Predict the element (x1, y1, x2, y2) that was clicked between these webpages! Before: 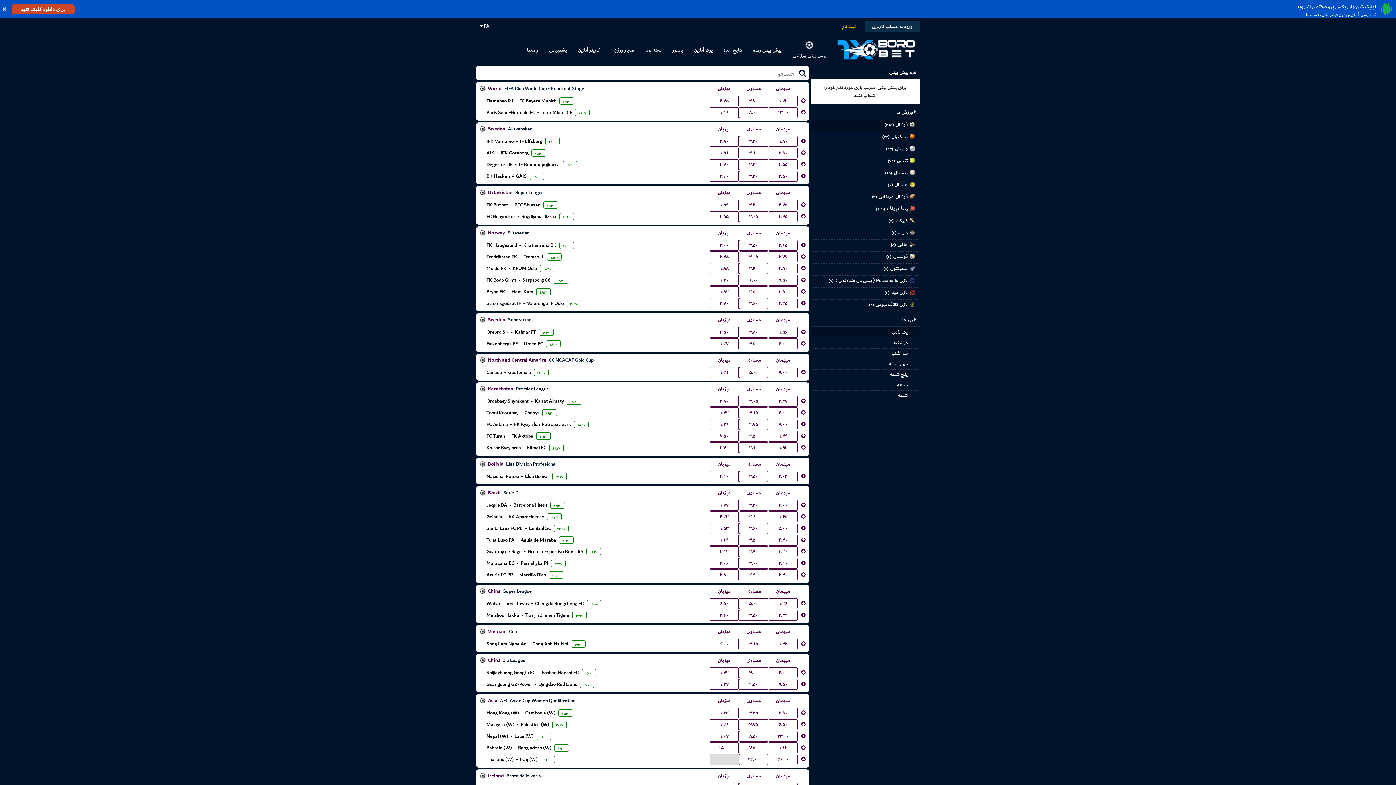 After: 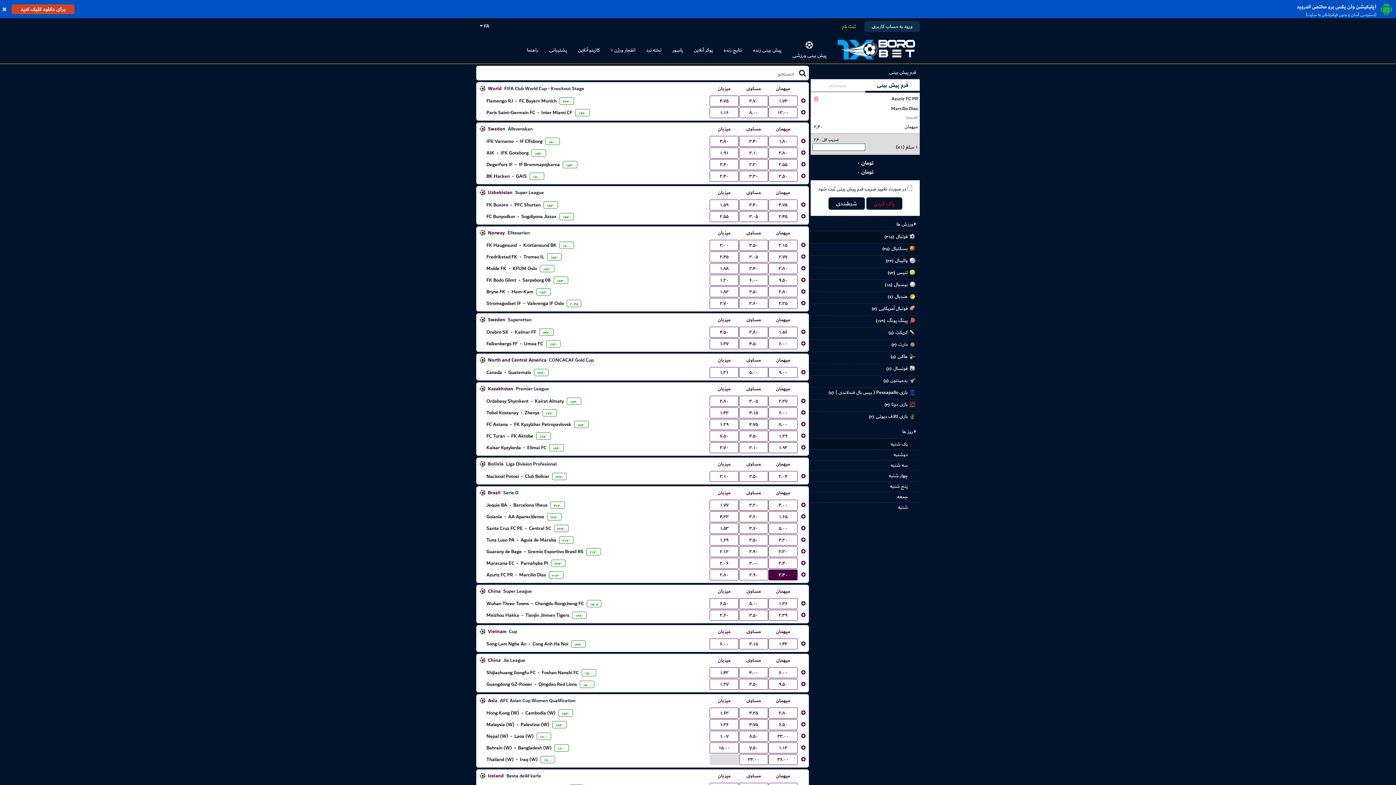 Action: label: ۲.۴۰ bbox: (768, 569, 797, 580)